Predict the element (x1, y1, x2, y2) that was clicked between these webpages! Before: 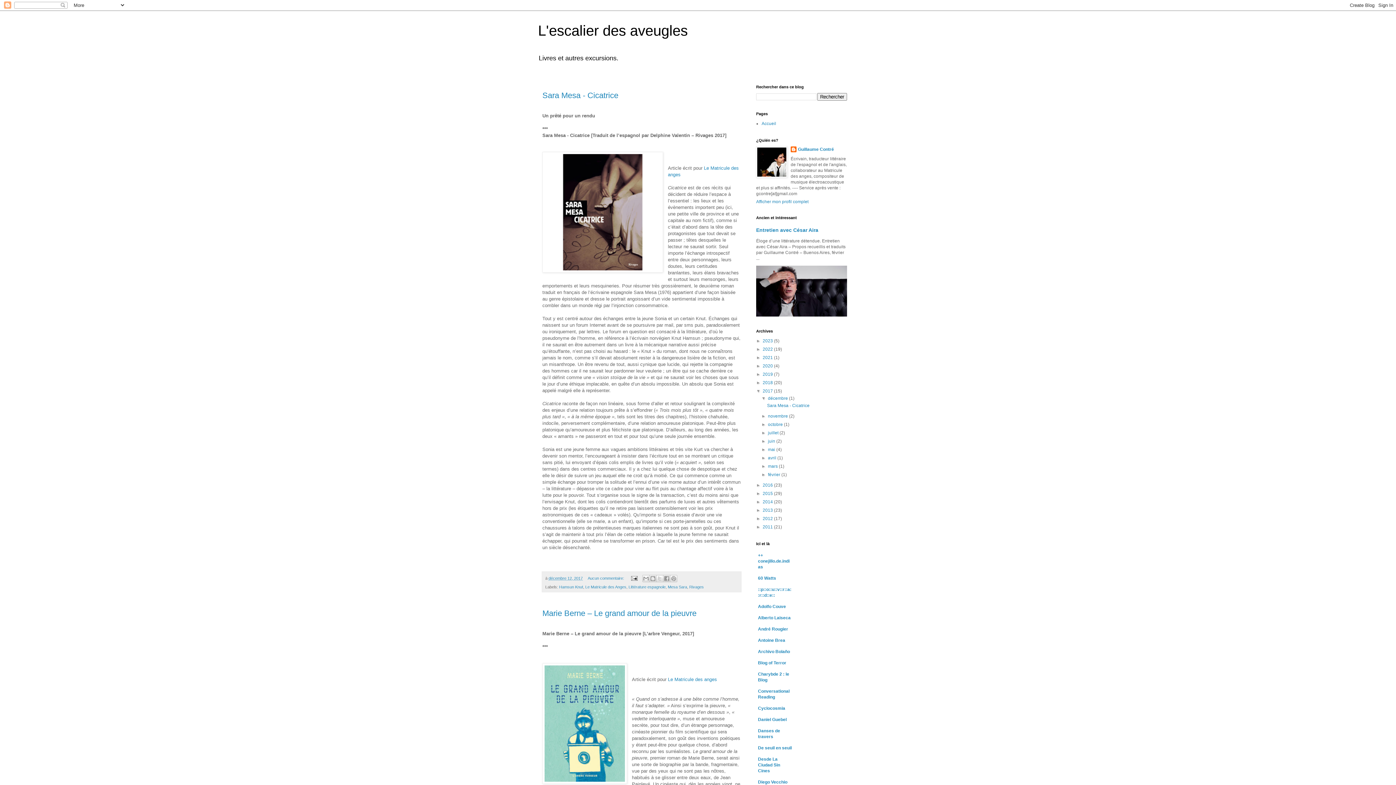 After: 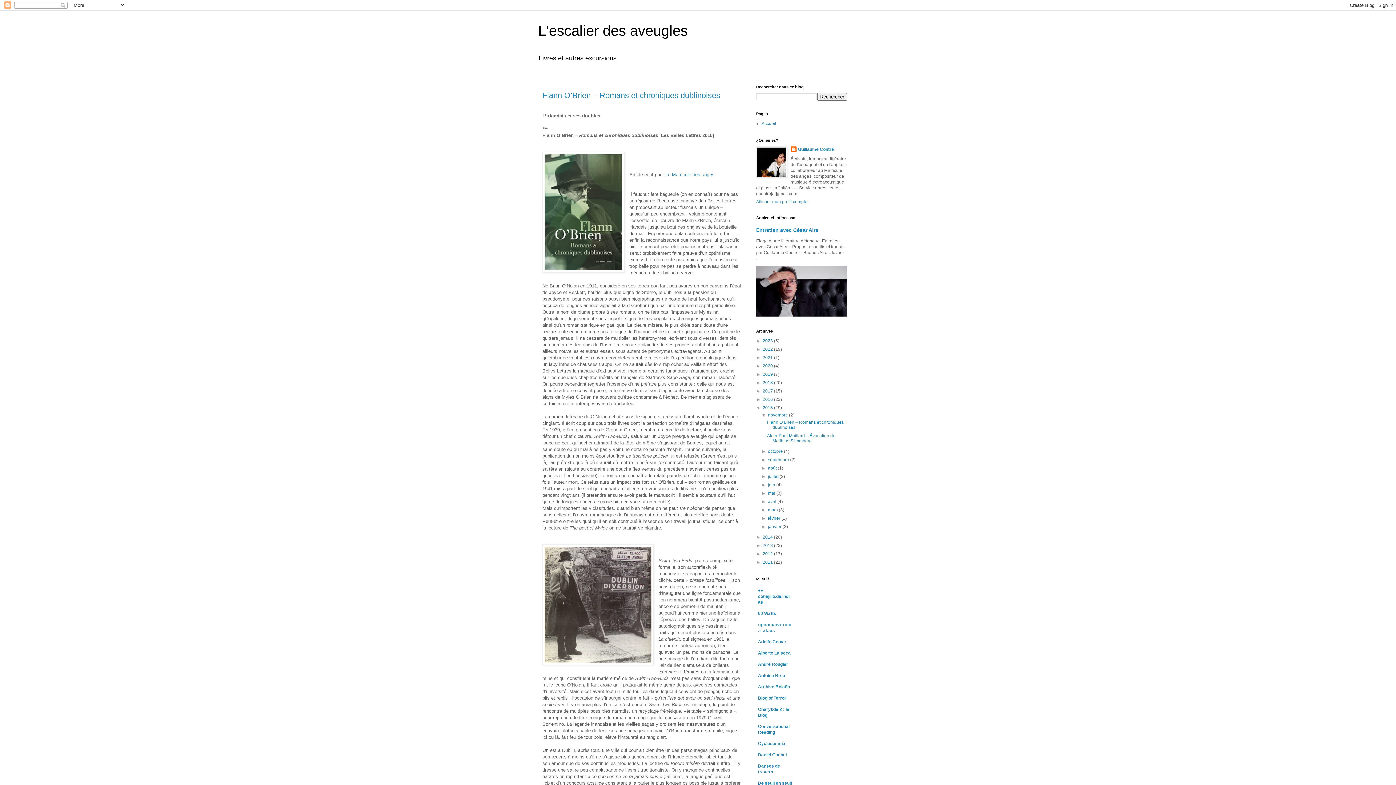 Action: label: 2015  bbox: (762, 491, 774, 496)